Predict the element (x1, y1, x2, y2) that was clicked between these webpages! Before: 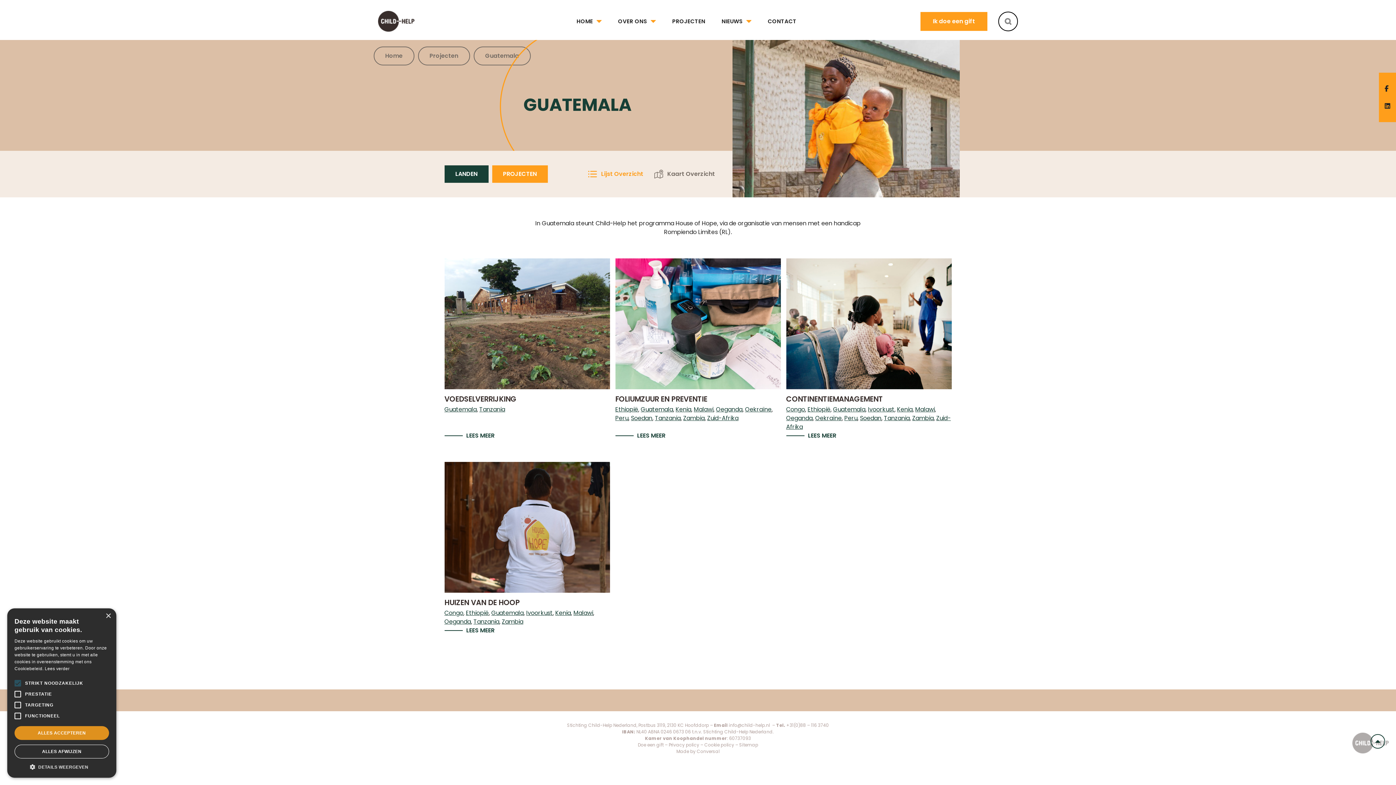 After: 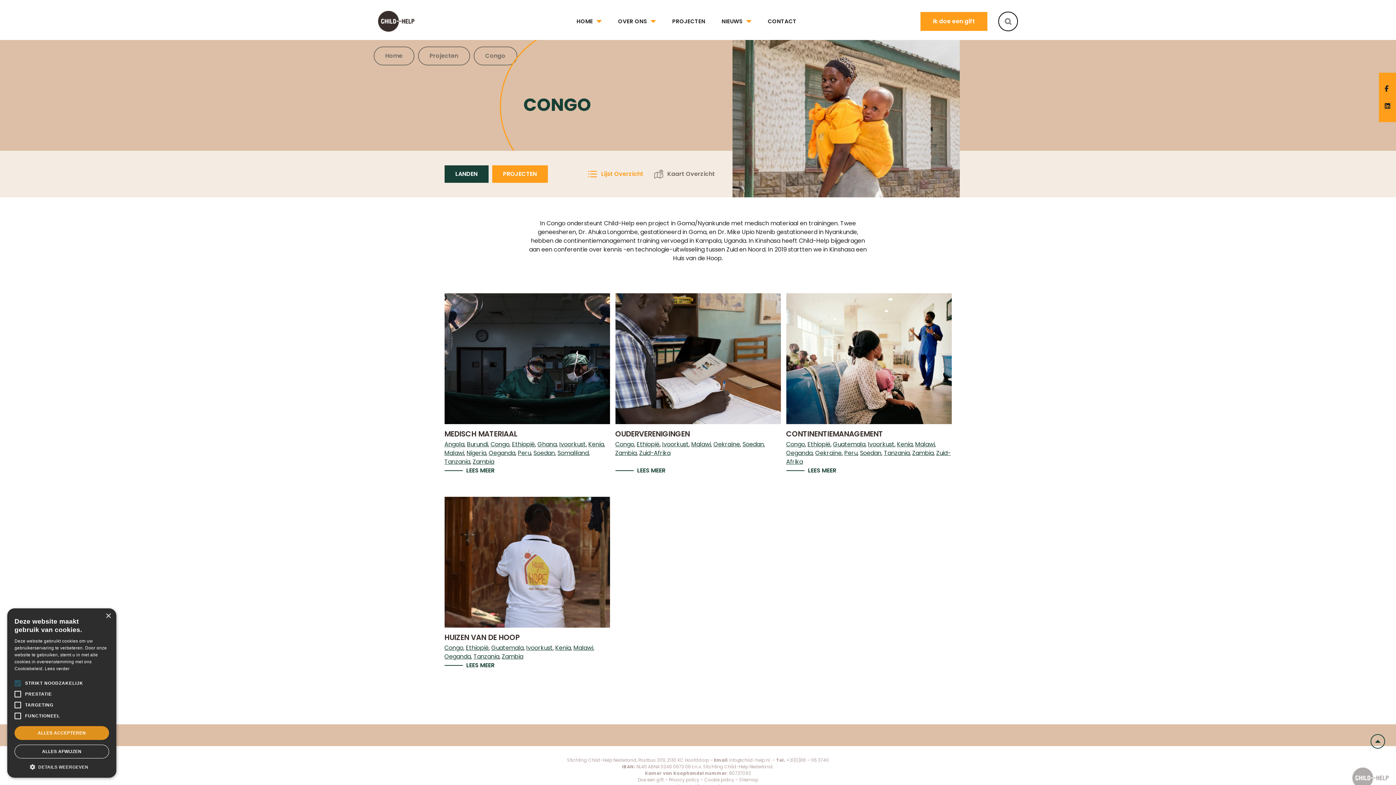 Action: label: Congo bbox: (786, 405, 805, 413)